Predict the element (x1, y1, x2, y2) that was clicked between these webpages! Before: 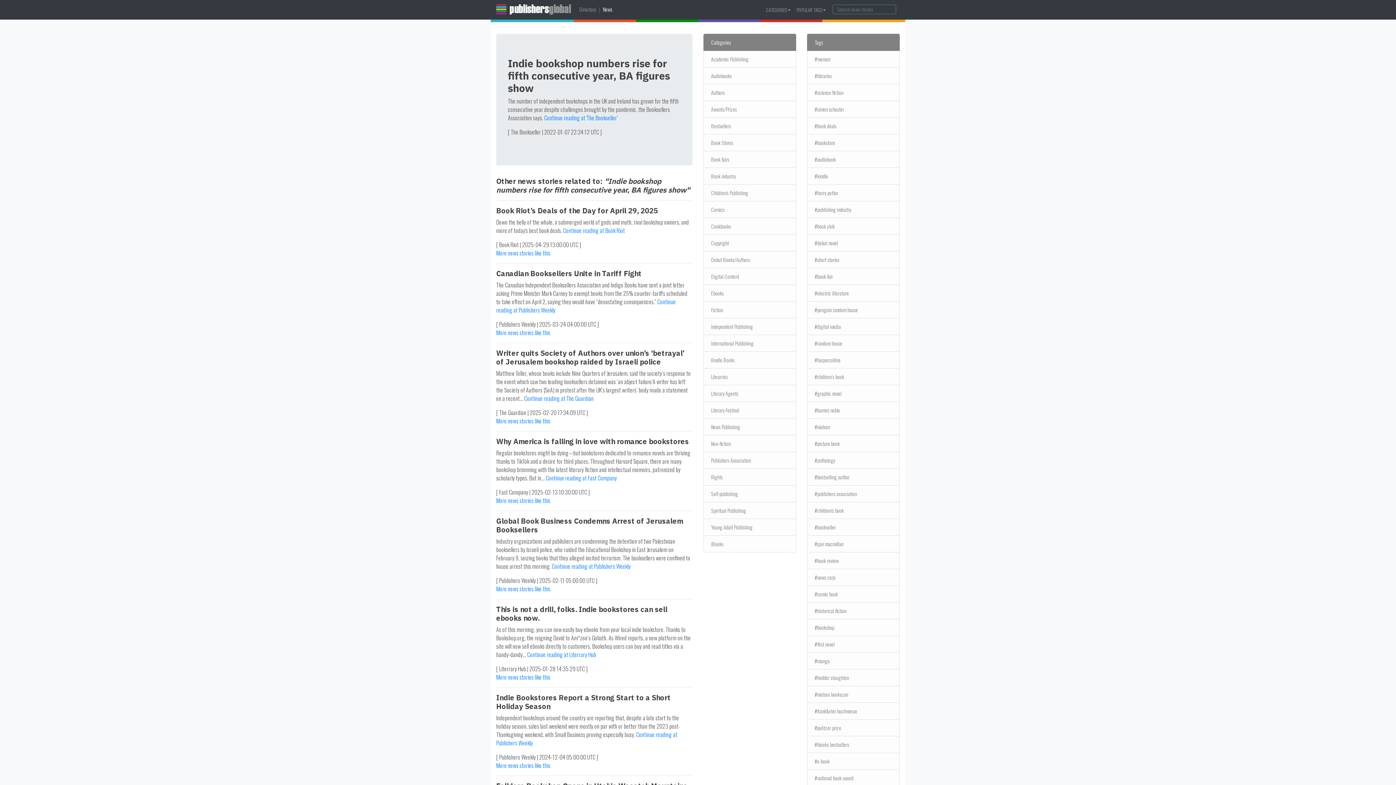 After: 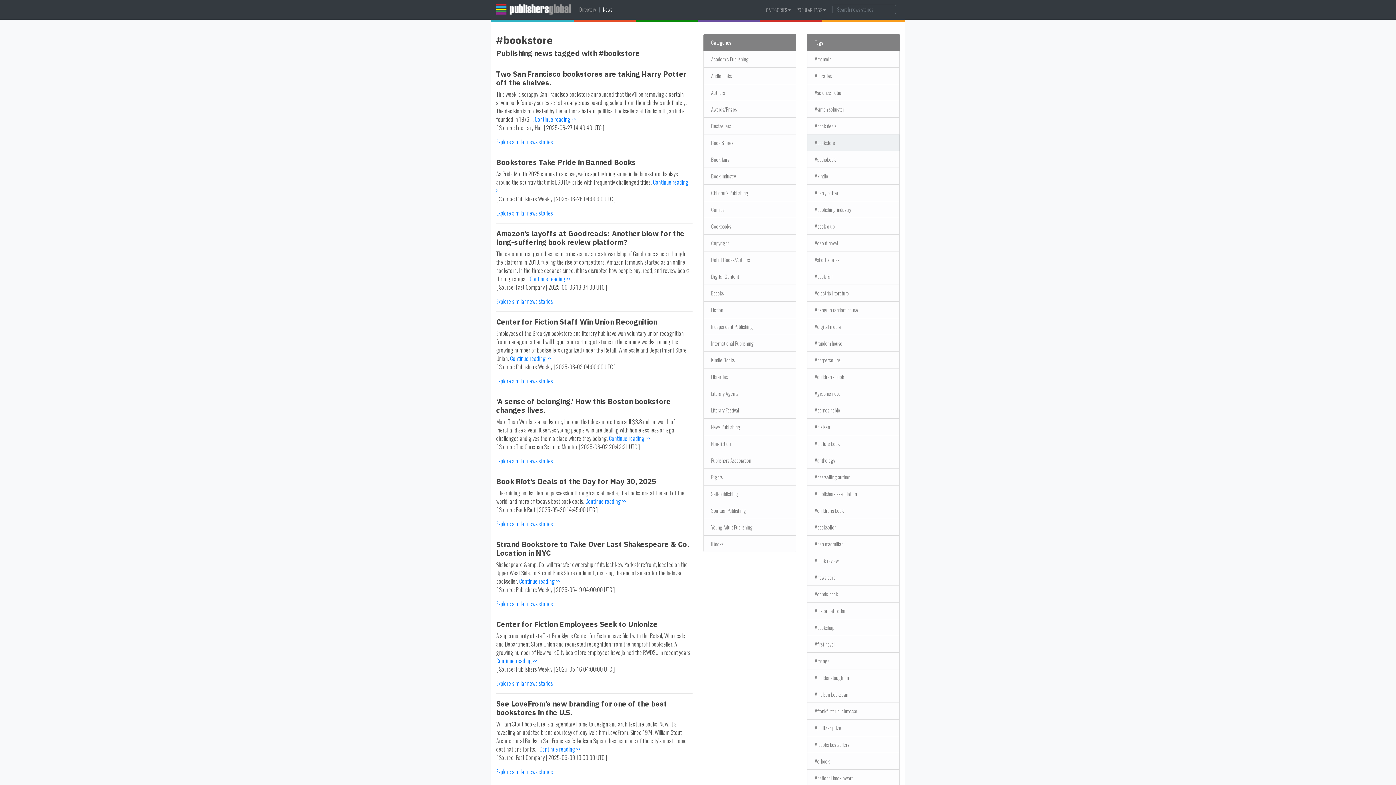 Action: label: #bookstore bbox: (807, 134, 900, 151)